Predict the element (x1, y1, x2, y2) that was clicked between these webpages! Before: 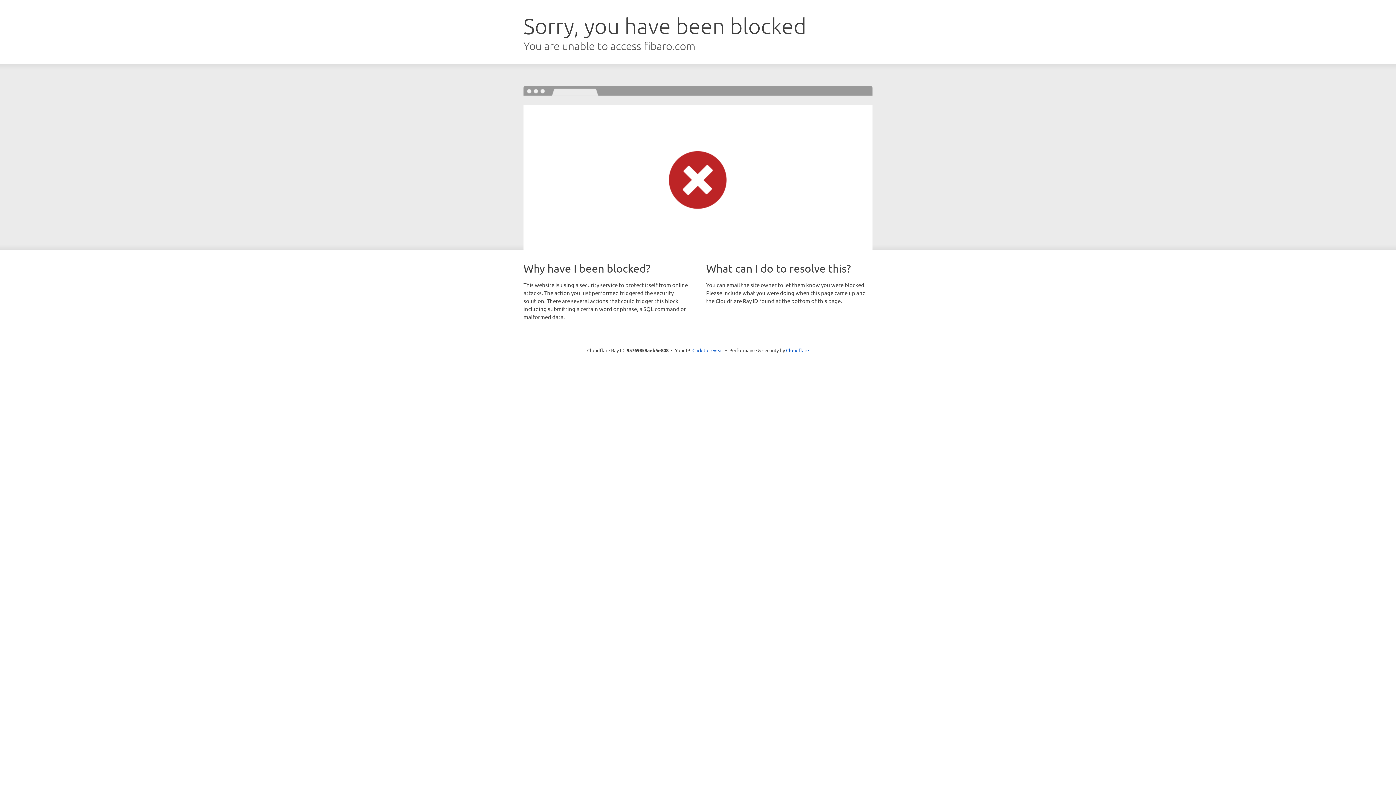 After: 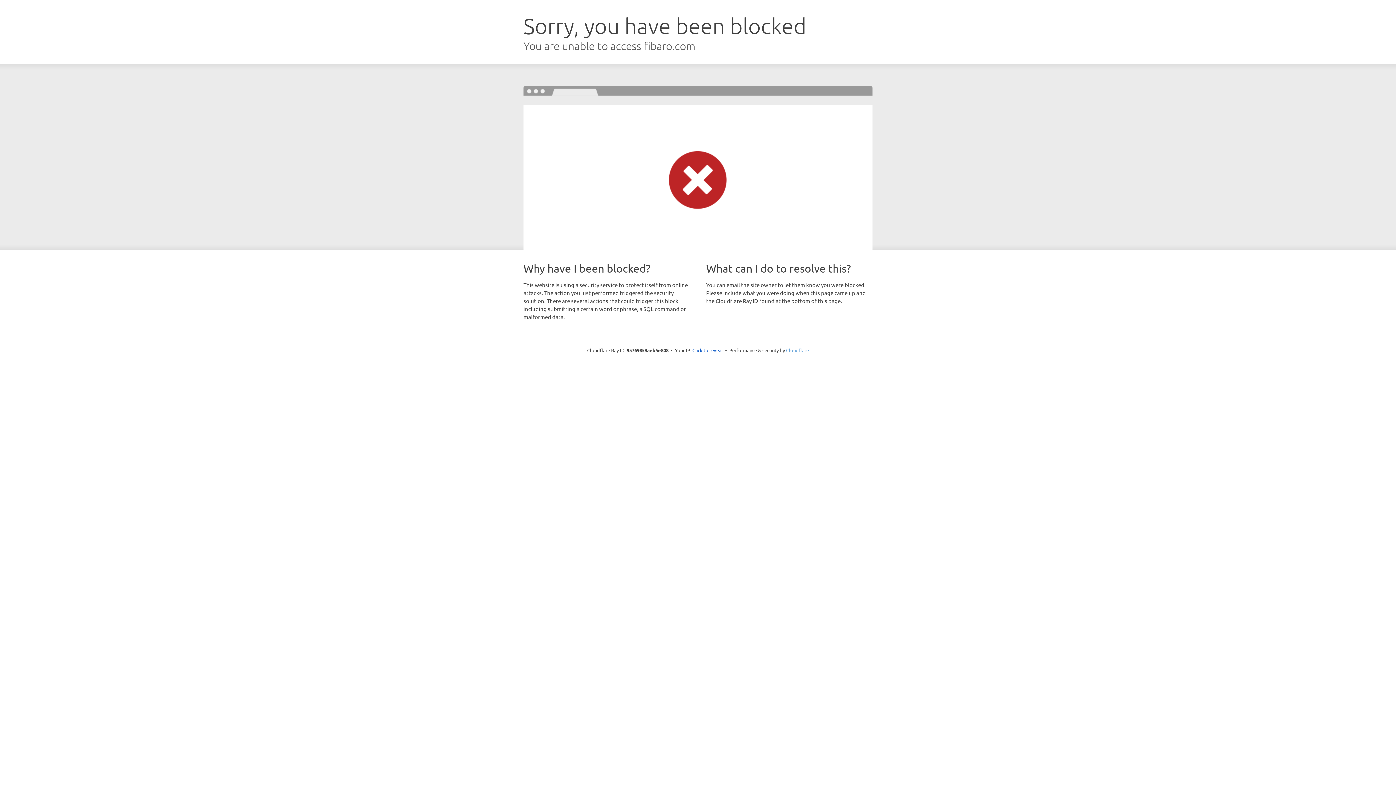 Action: label: Cloudflare bbox: (786, 347, 809, 353)